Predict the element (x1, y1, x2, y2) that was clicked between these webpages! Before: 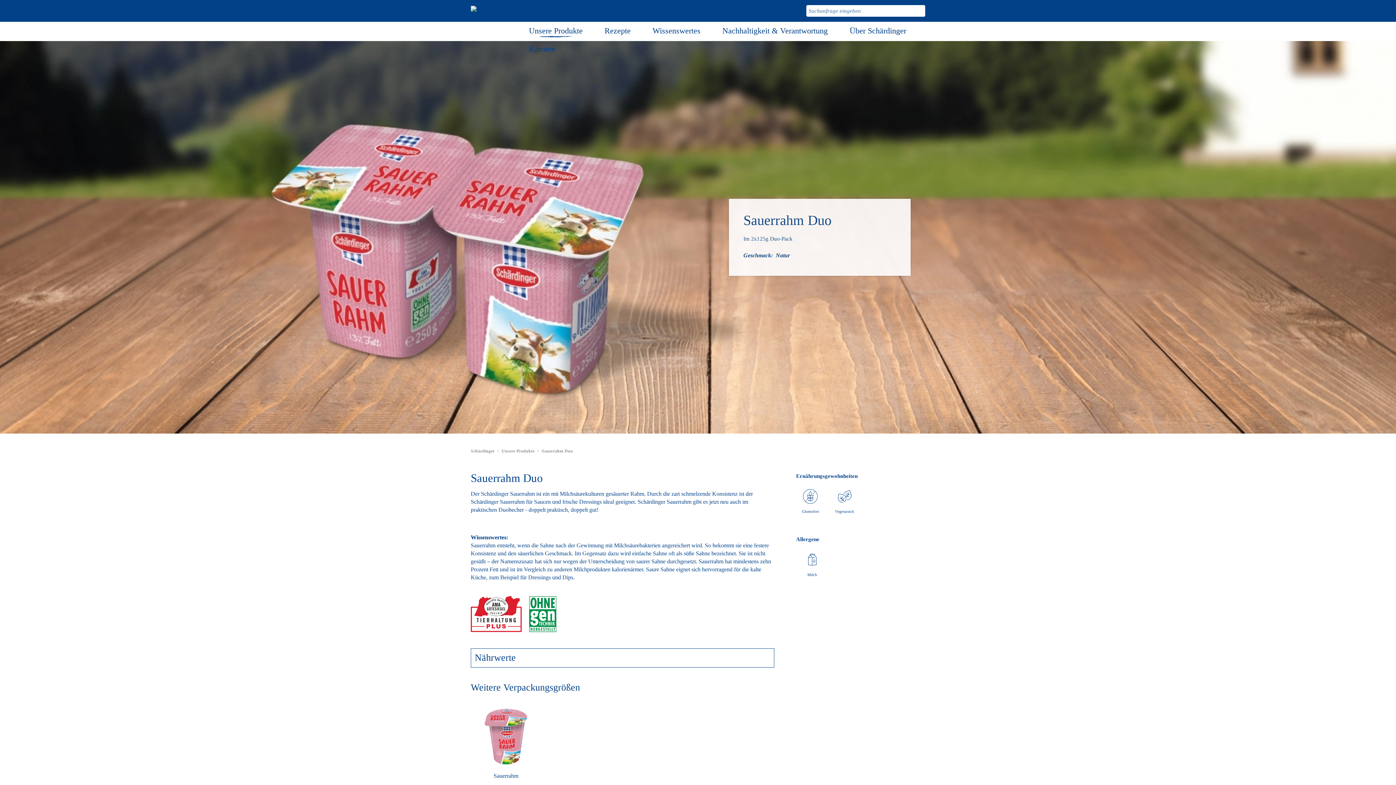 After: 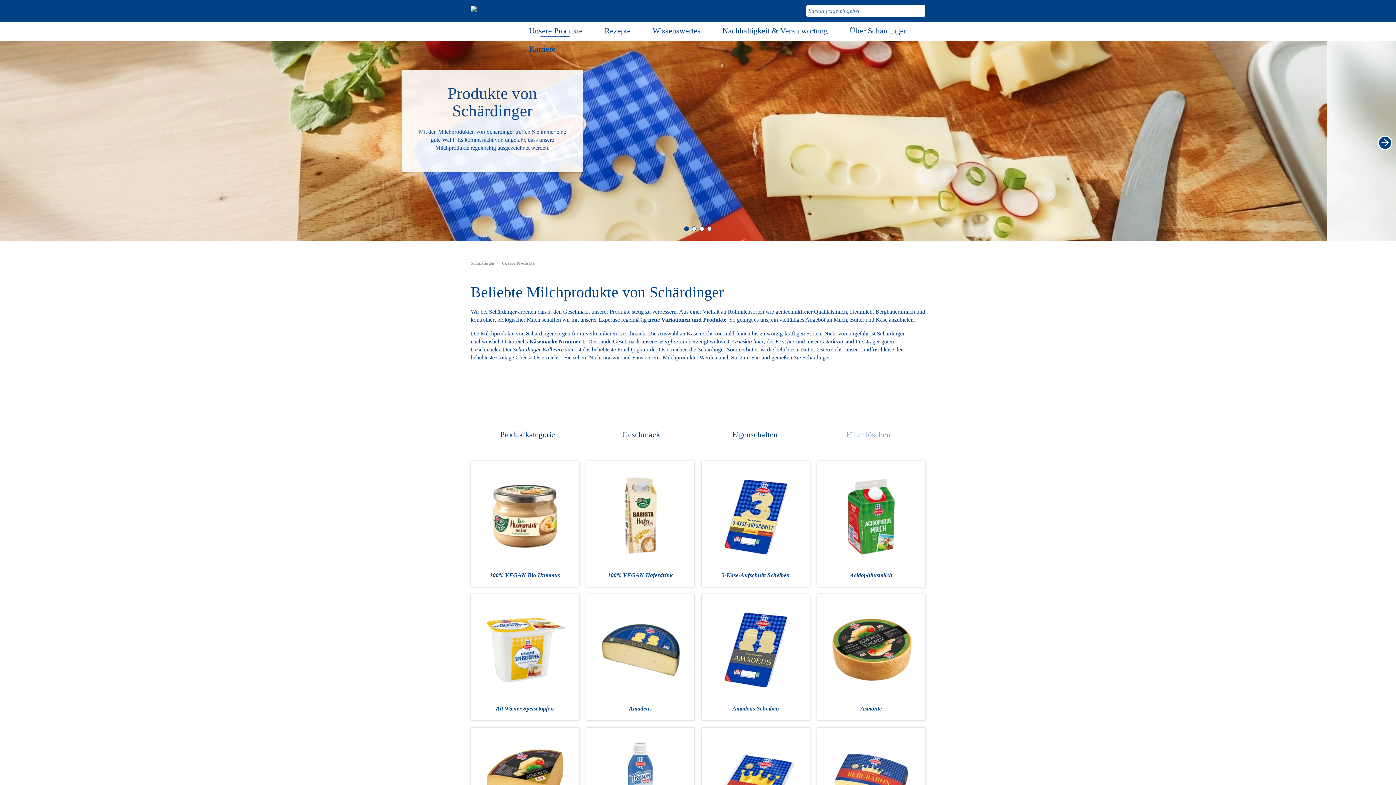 Action: bbox: (518, 21, 593, 40) label: Unsere Produkte